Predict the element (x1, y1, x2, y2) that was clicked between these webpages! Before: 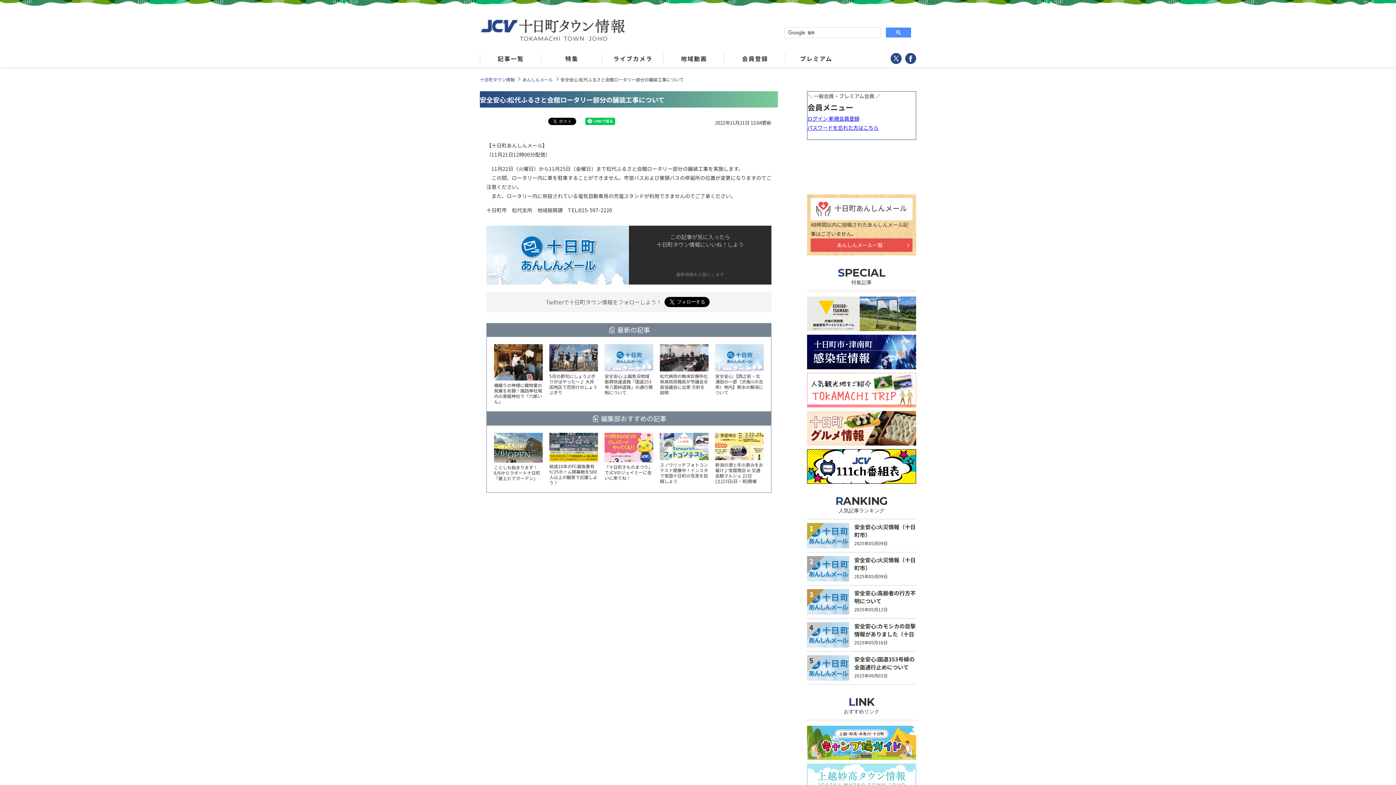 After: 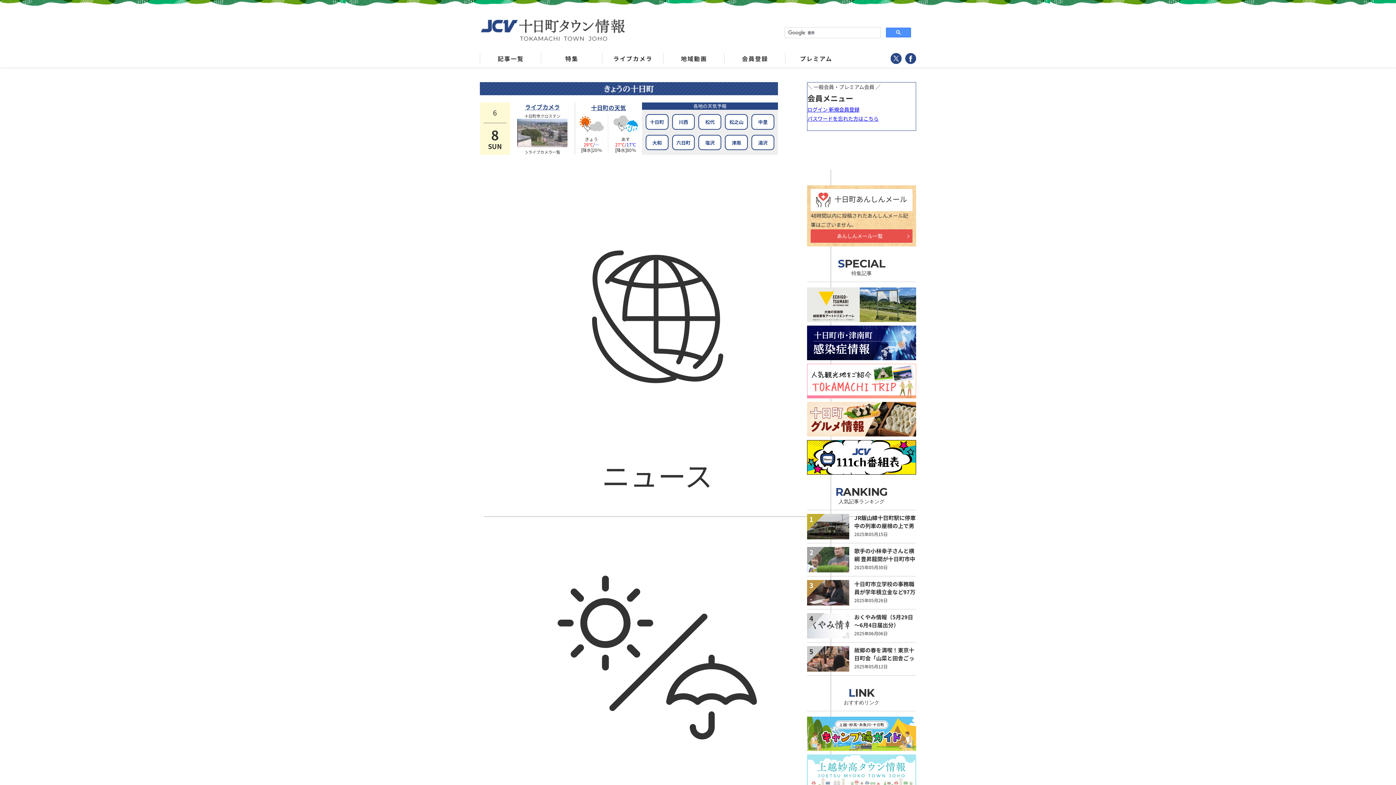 Action: bbox: (480, 18, 625, 42)